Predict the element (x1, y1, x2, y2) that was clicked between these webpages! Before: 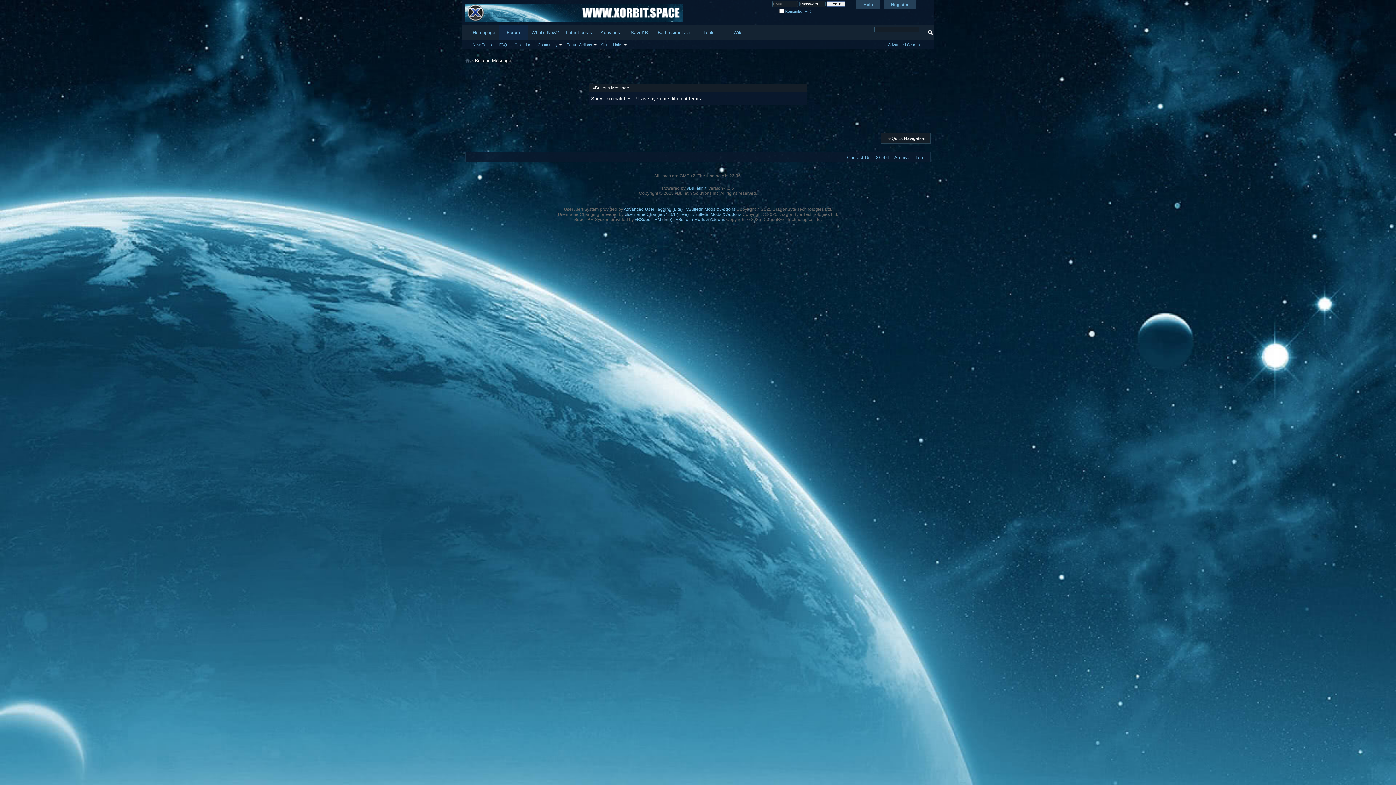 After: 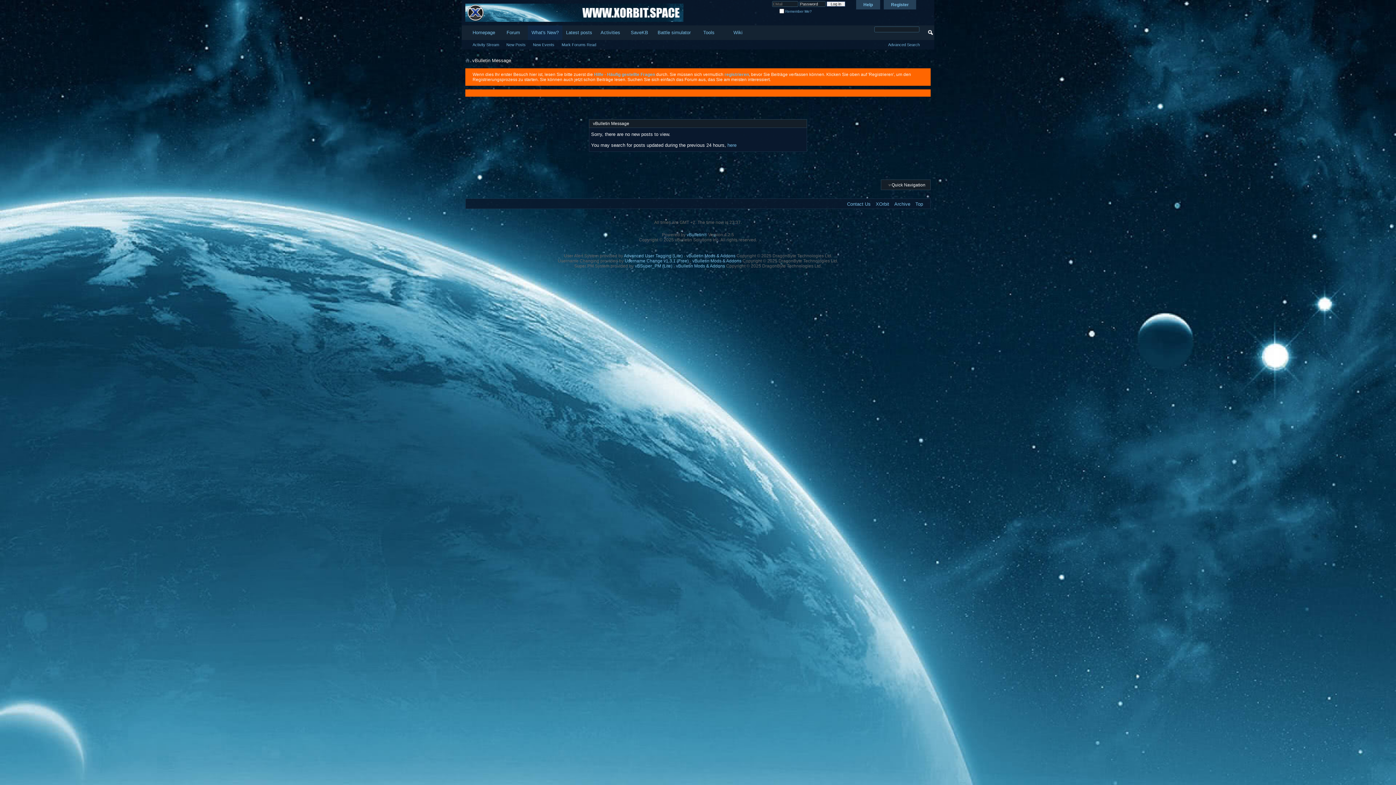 Action: bbox: (469, 41, 495, 48) label: New Posts